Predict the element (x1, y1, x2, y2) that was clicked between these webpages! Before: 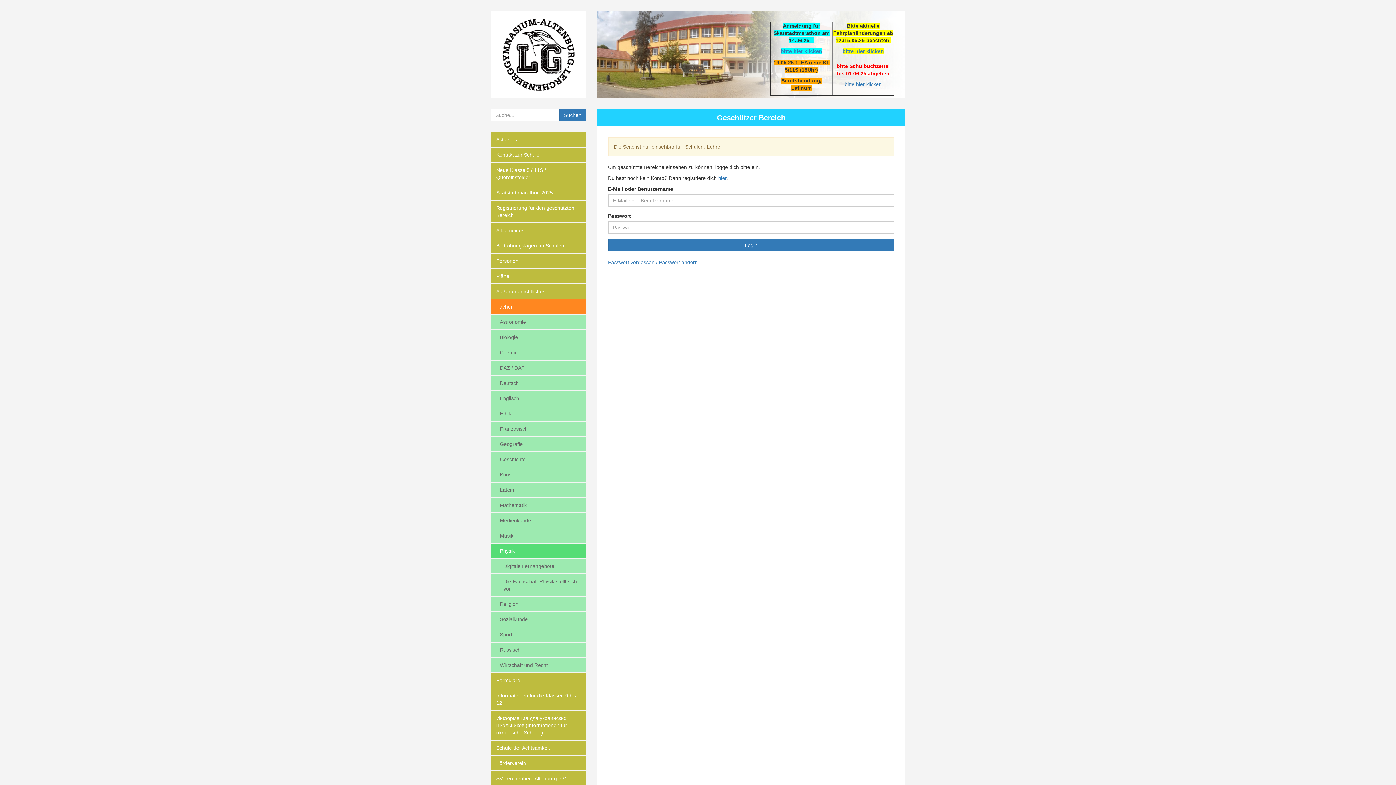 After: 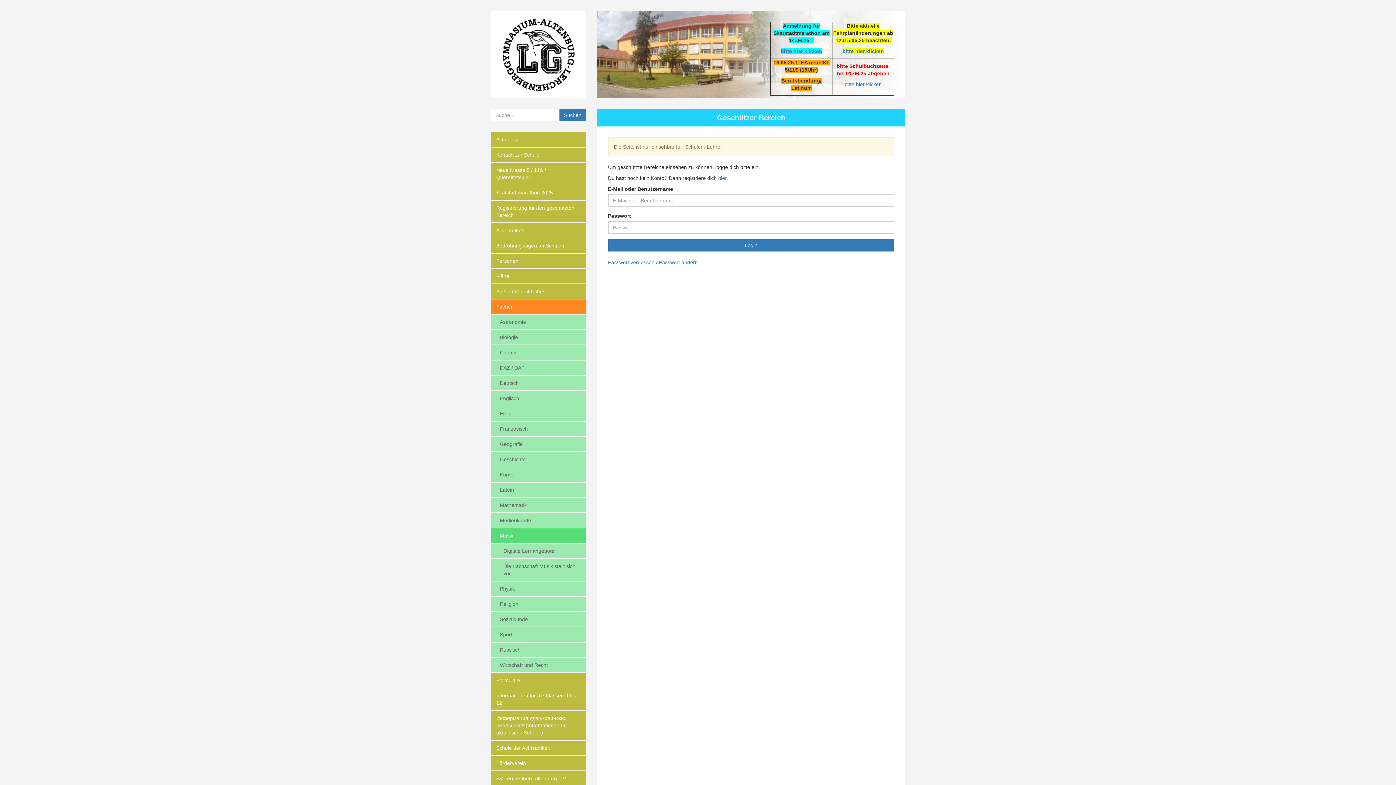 Action: label: Musik bbox: (490, 528, 586, 543)